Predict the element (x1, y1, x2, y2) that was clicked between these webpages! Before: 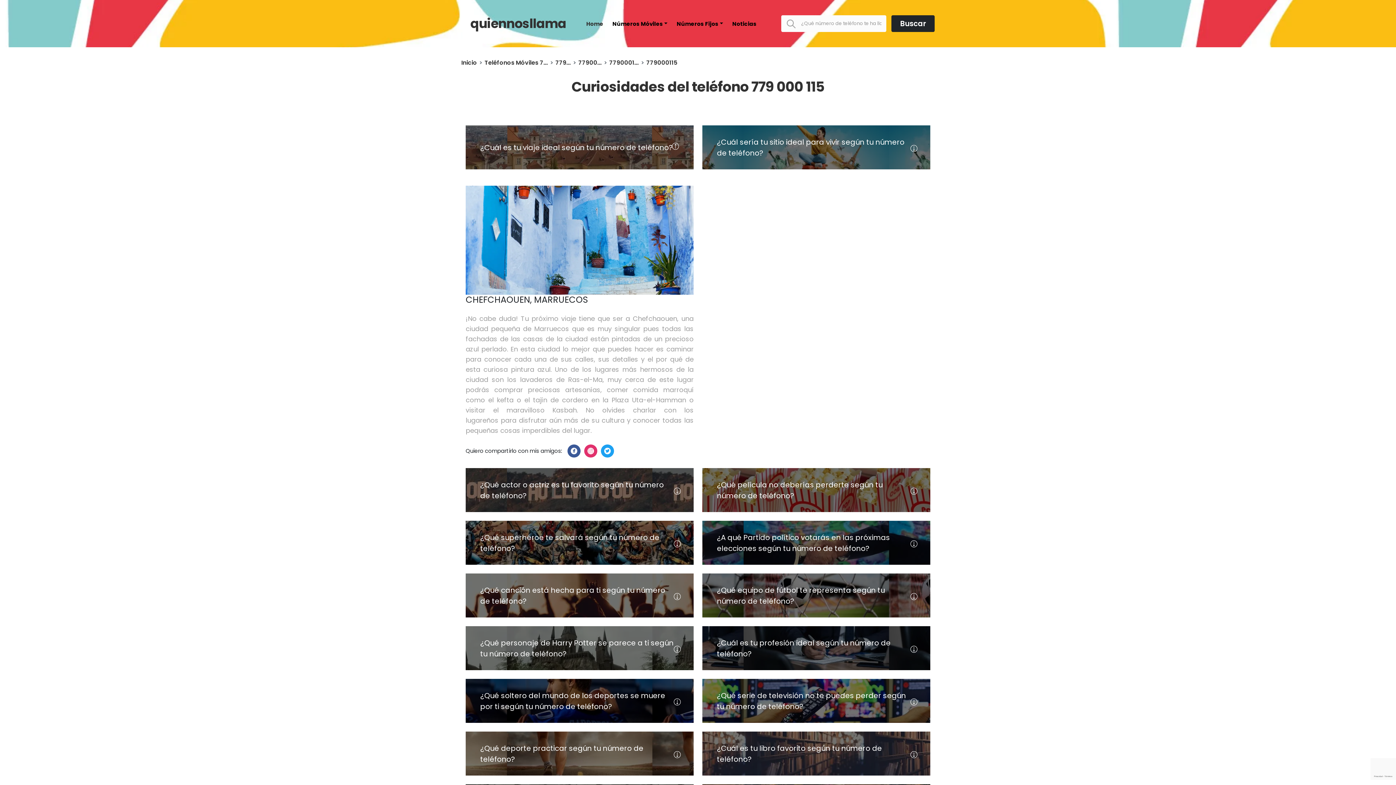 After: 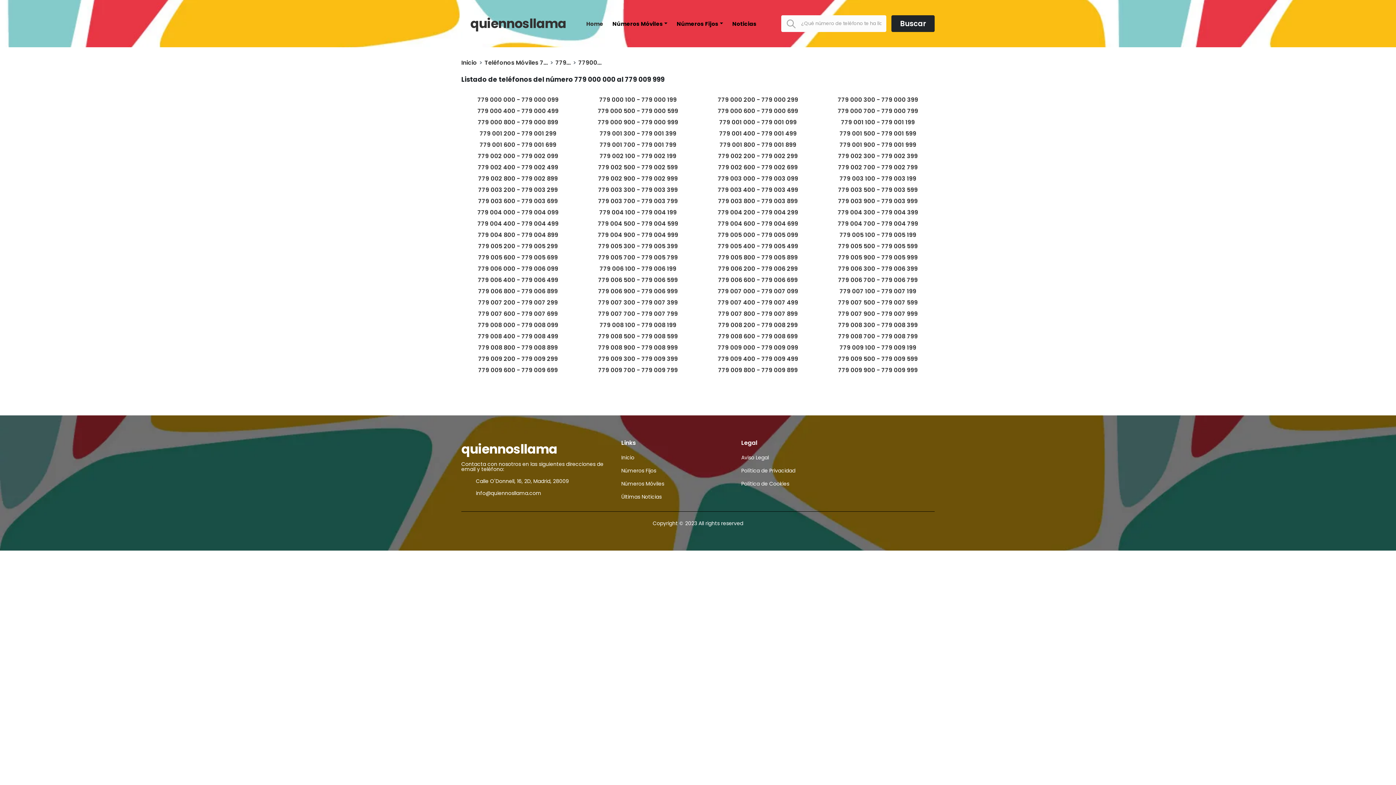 Action: label: 77900... bbox: (578, 58, 601, 66)